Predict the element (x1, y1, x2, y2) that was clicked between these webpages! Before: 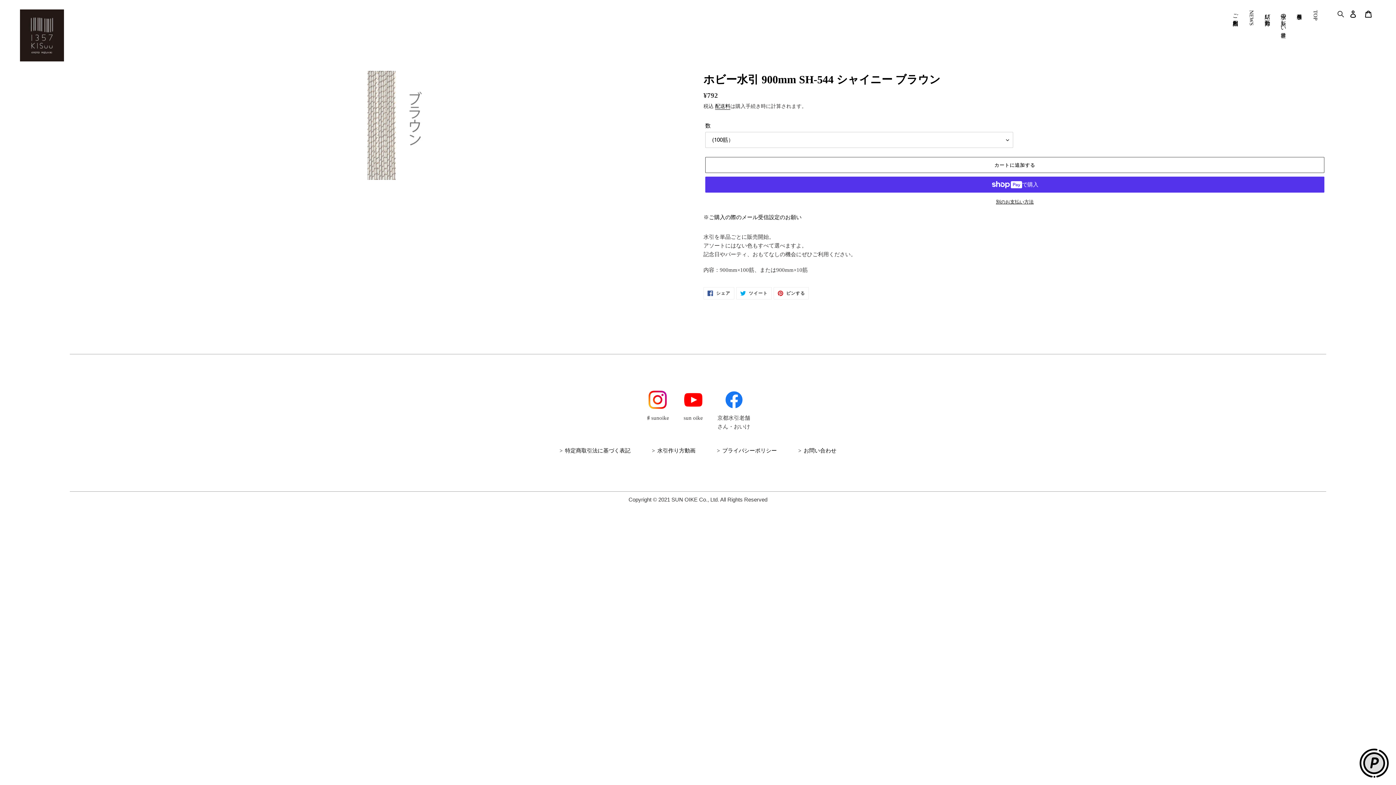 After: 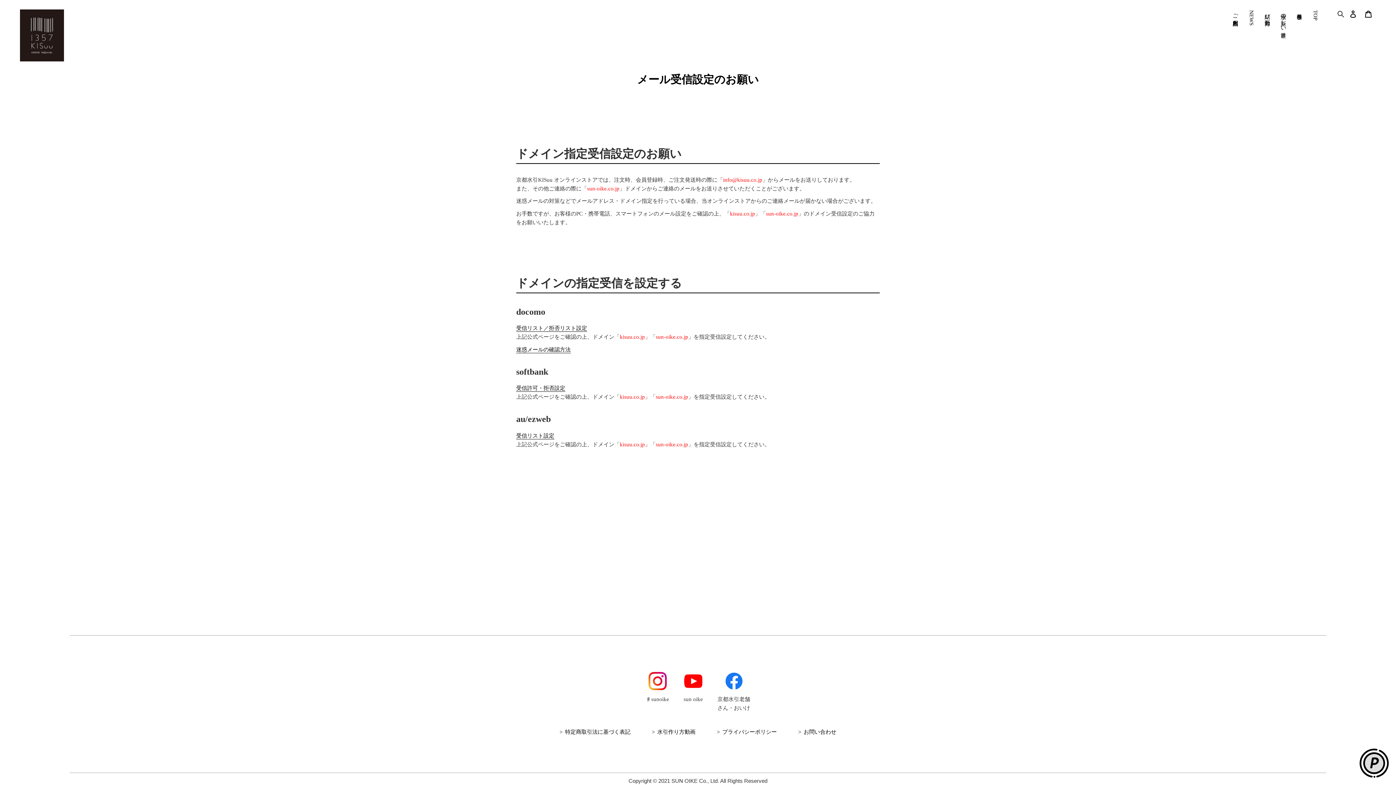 Action: bbox: (703, 214, 801, 220) label: ※ご購入の際のメール受信設定のお願い